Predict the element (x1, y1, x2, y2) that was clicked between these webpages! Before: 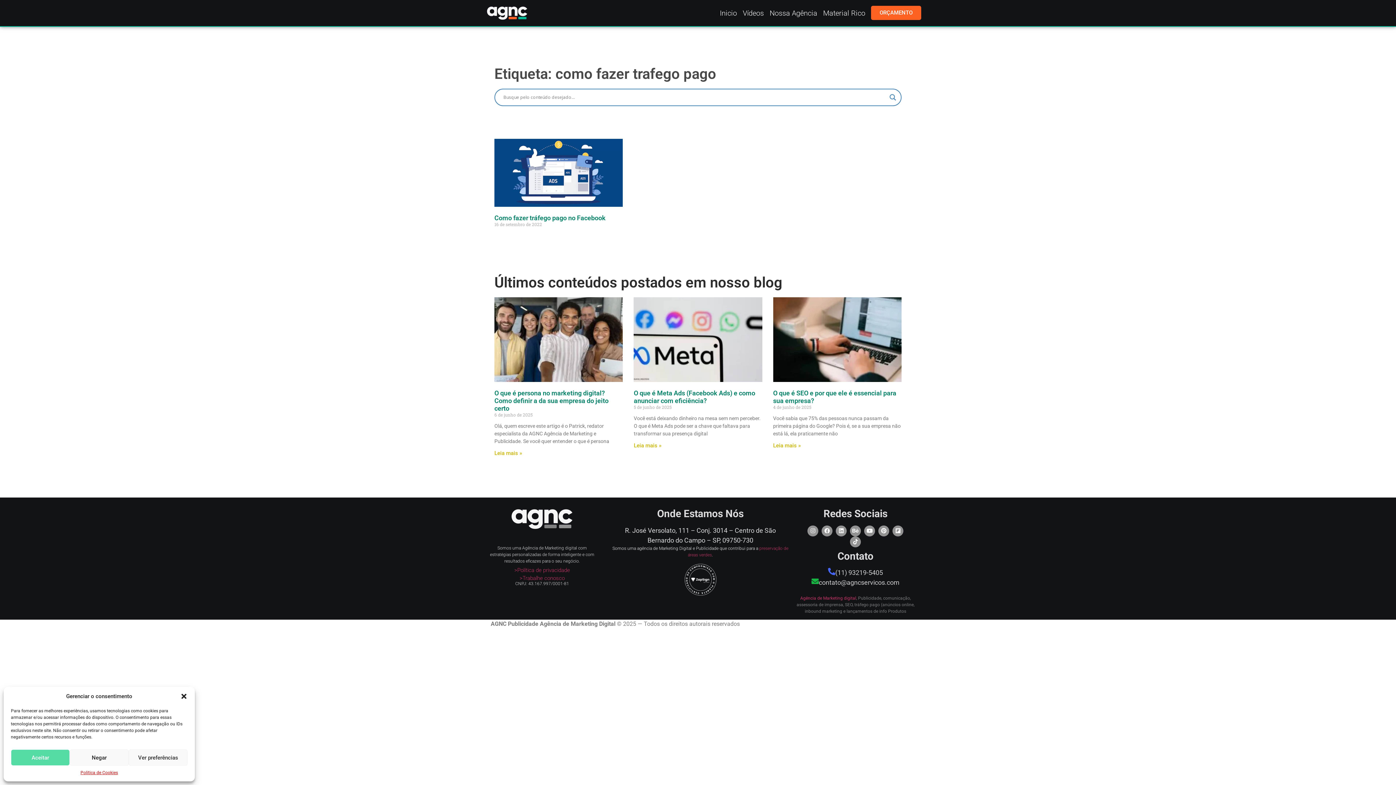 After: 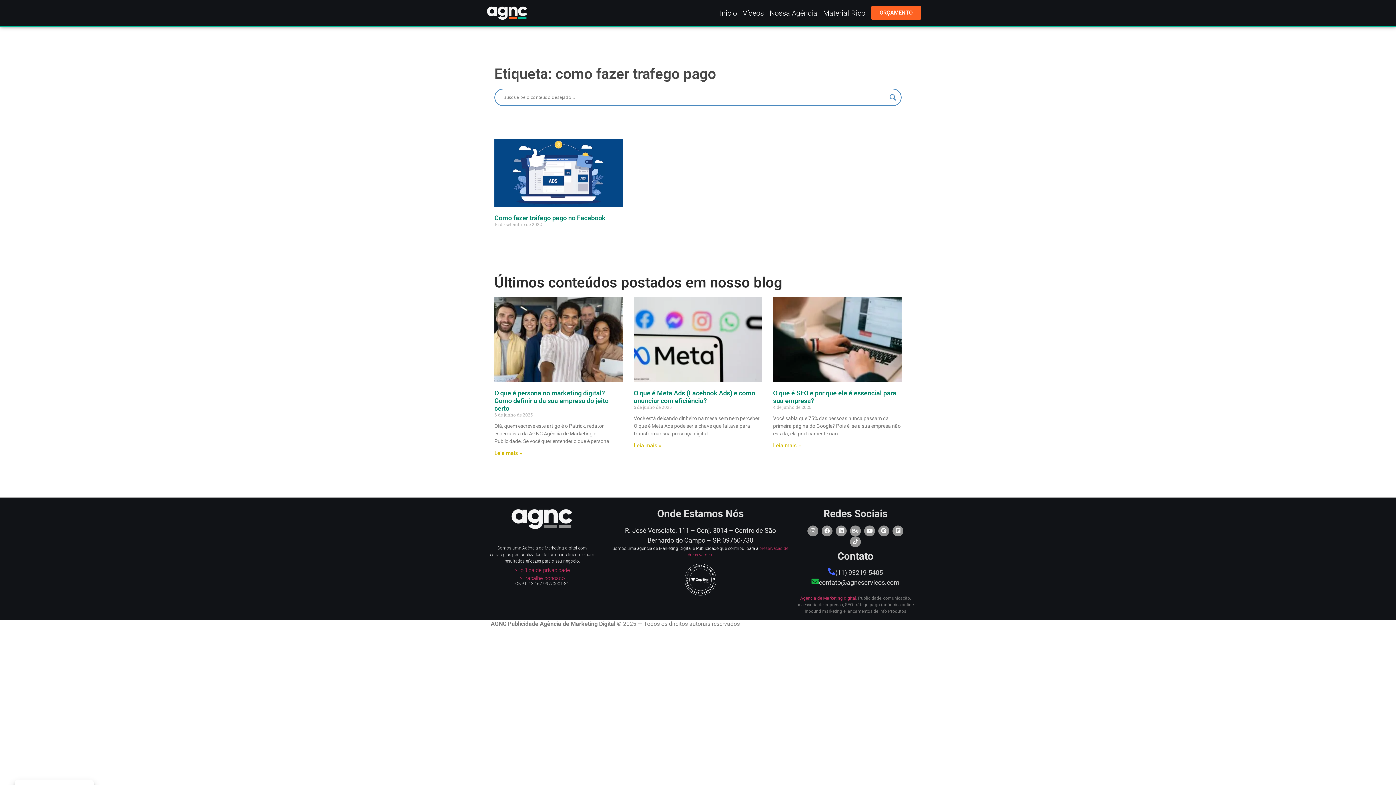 Action: bbox: (10, 749, 69, 766) label: Aceitar